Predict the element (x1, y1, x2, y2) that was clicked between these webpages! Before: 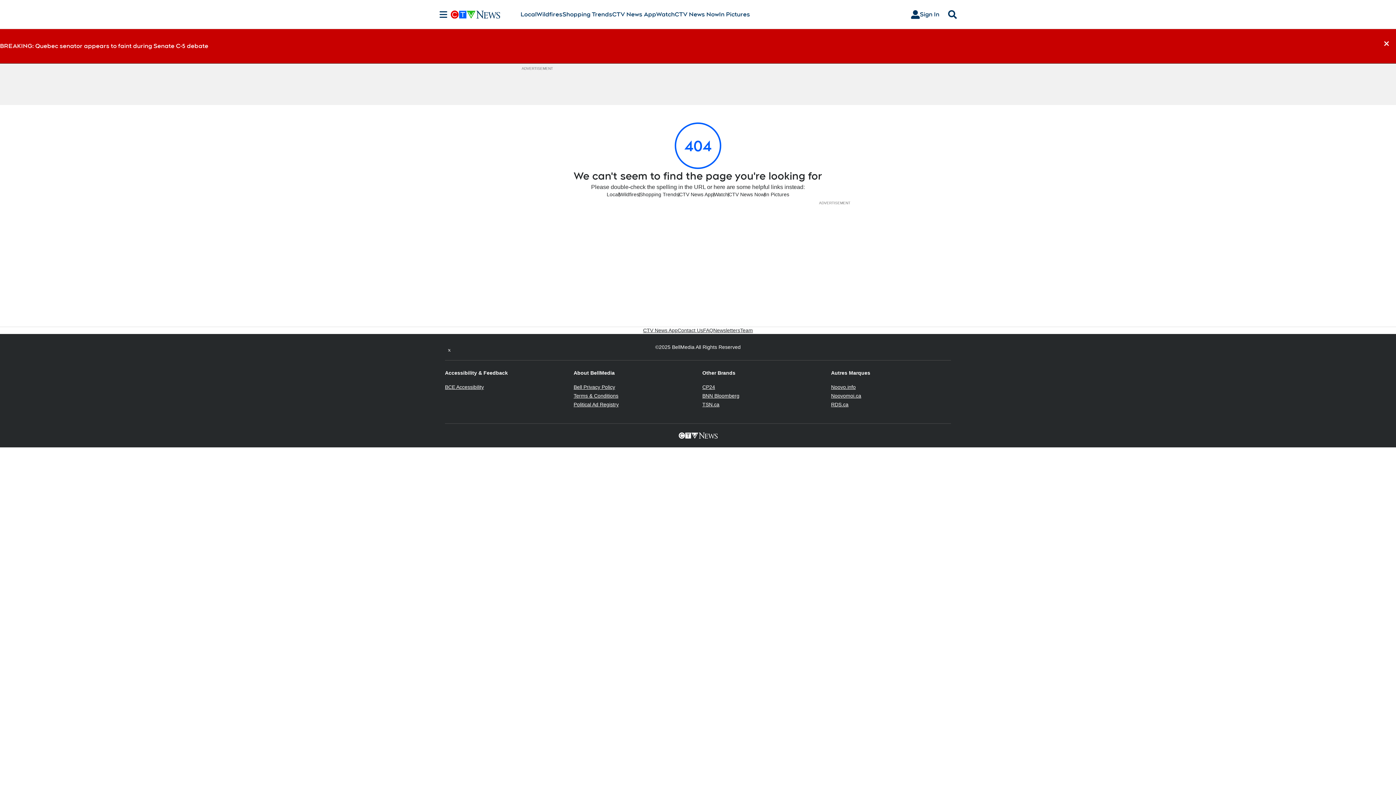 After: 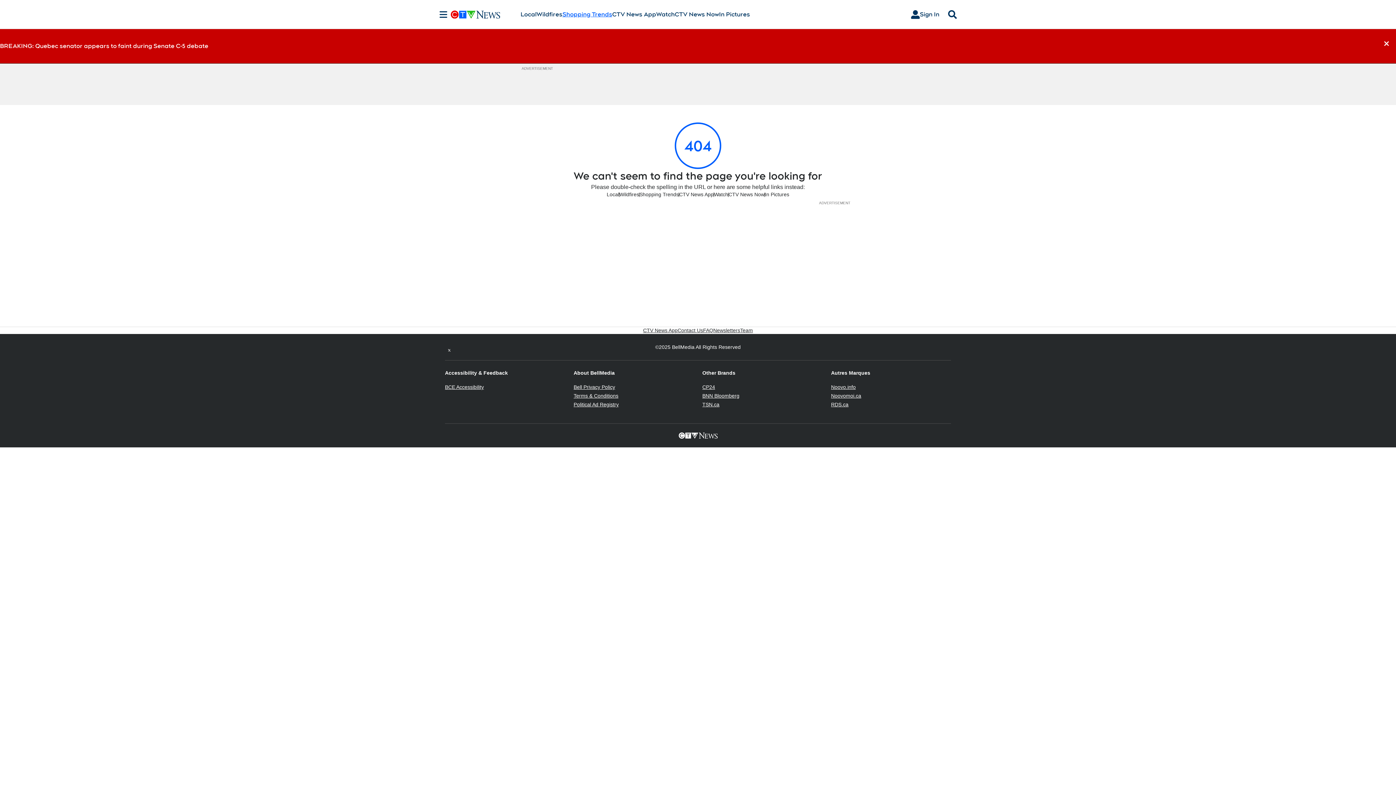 Action: bbox: (562, 10, 612, 18) label: Shopping Trends
Opens in new window